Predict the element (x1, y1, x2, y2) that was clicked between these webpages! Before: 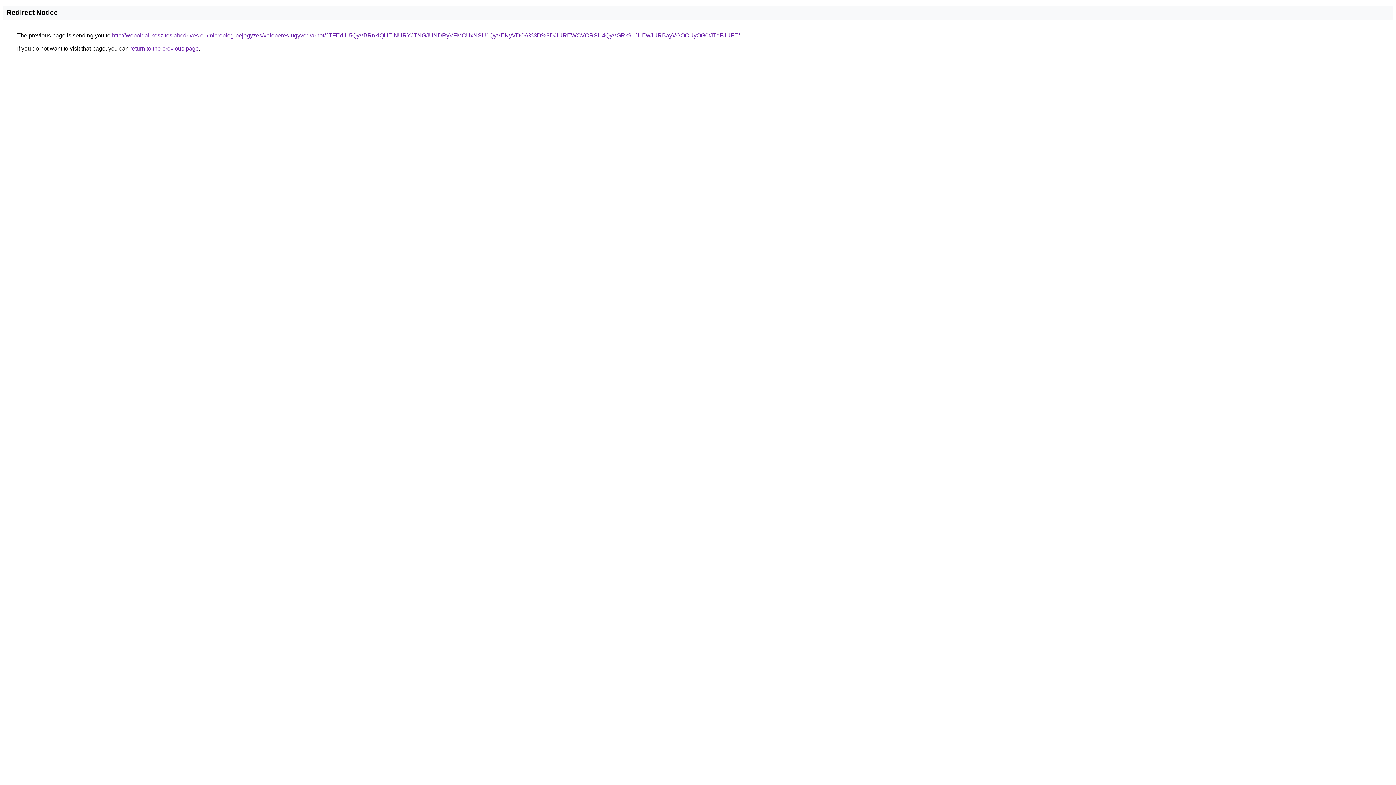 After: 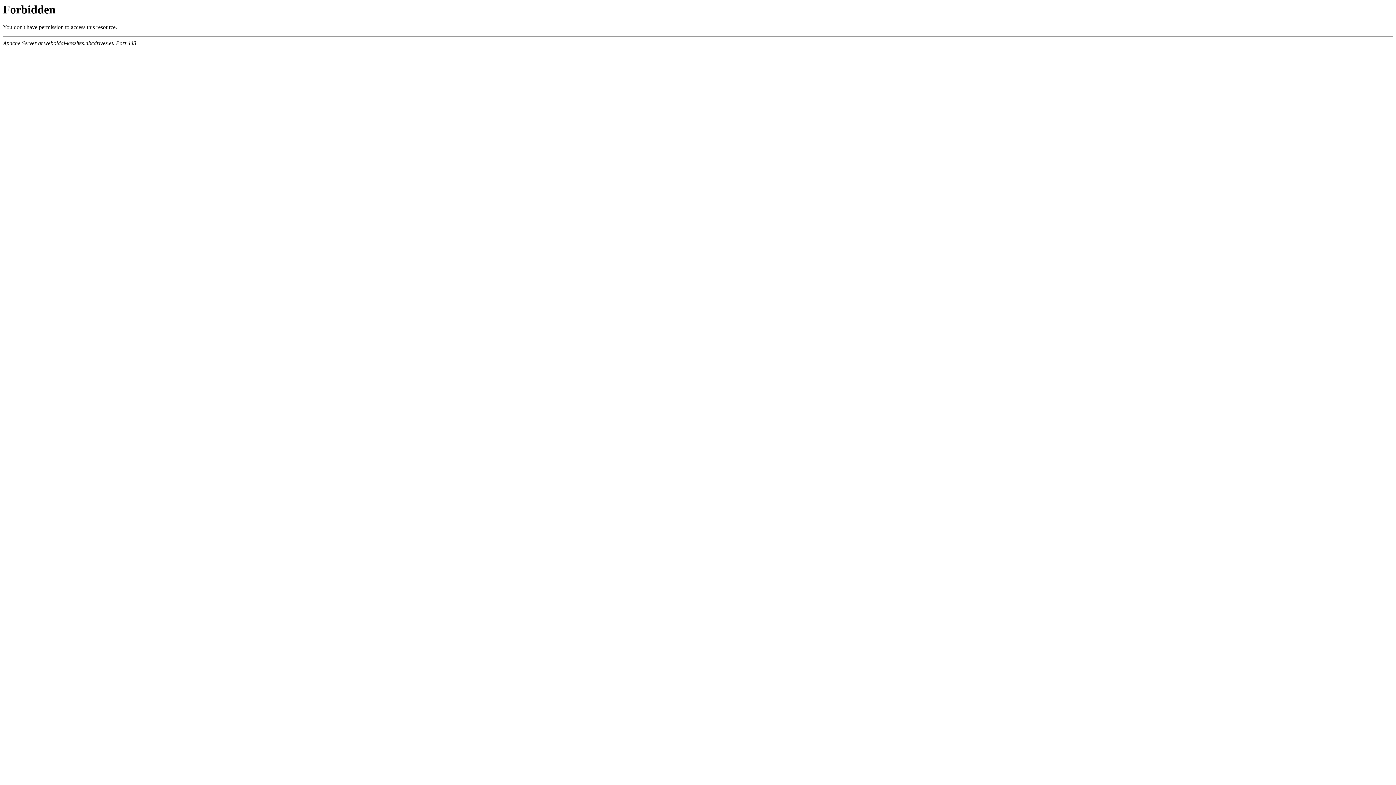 Action: label: http://weboldal-keszites.abcdrives.eu/microblog-bejegyzes/valoperes-ugyved/arnot/JTFEdiU5QyVBRnklQUElNURYJTNGJUNDRyVFMCUxNSU1QyVENyVDOA%3D%3D/JUREWCVCRSU4QyVGRk9uJUEwJURBayVGOCUyOG0tJTdFJUFE/ bbox: (112, 32, 740, 38)